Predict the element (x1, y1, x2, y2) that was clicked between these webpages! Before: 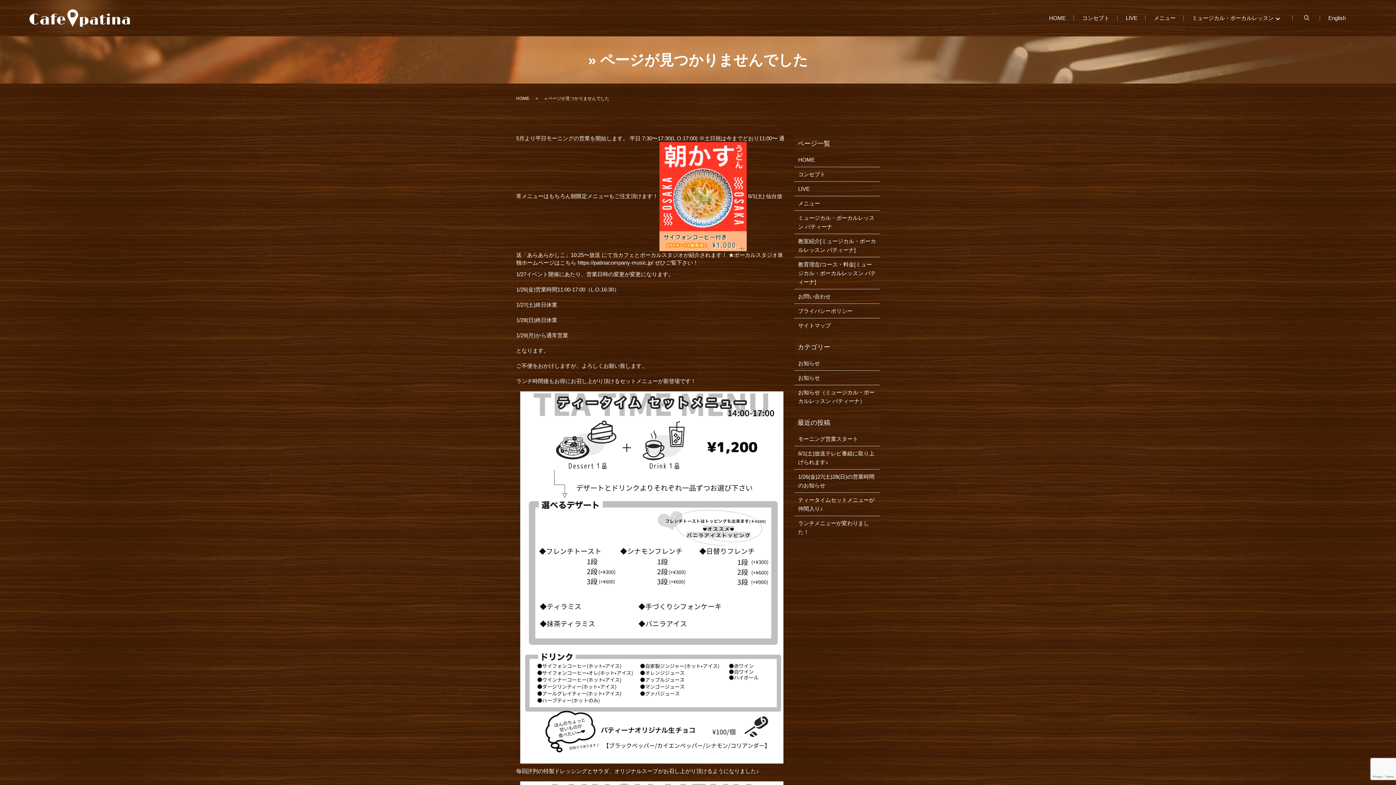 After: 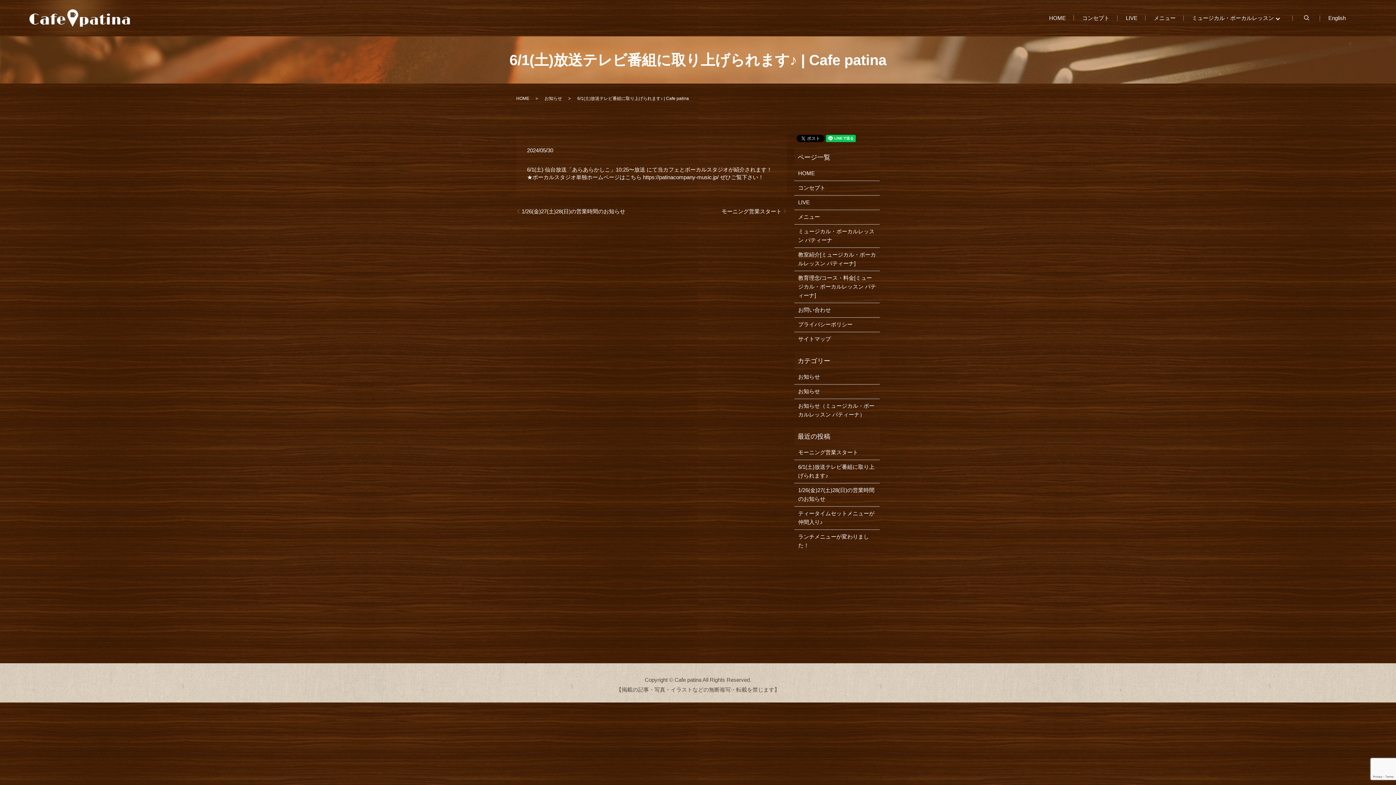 Action: bbox: (798, 449, 876, 466) label: 6/1(土)放送テレビ番組に取り上げられます♪